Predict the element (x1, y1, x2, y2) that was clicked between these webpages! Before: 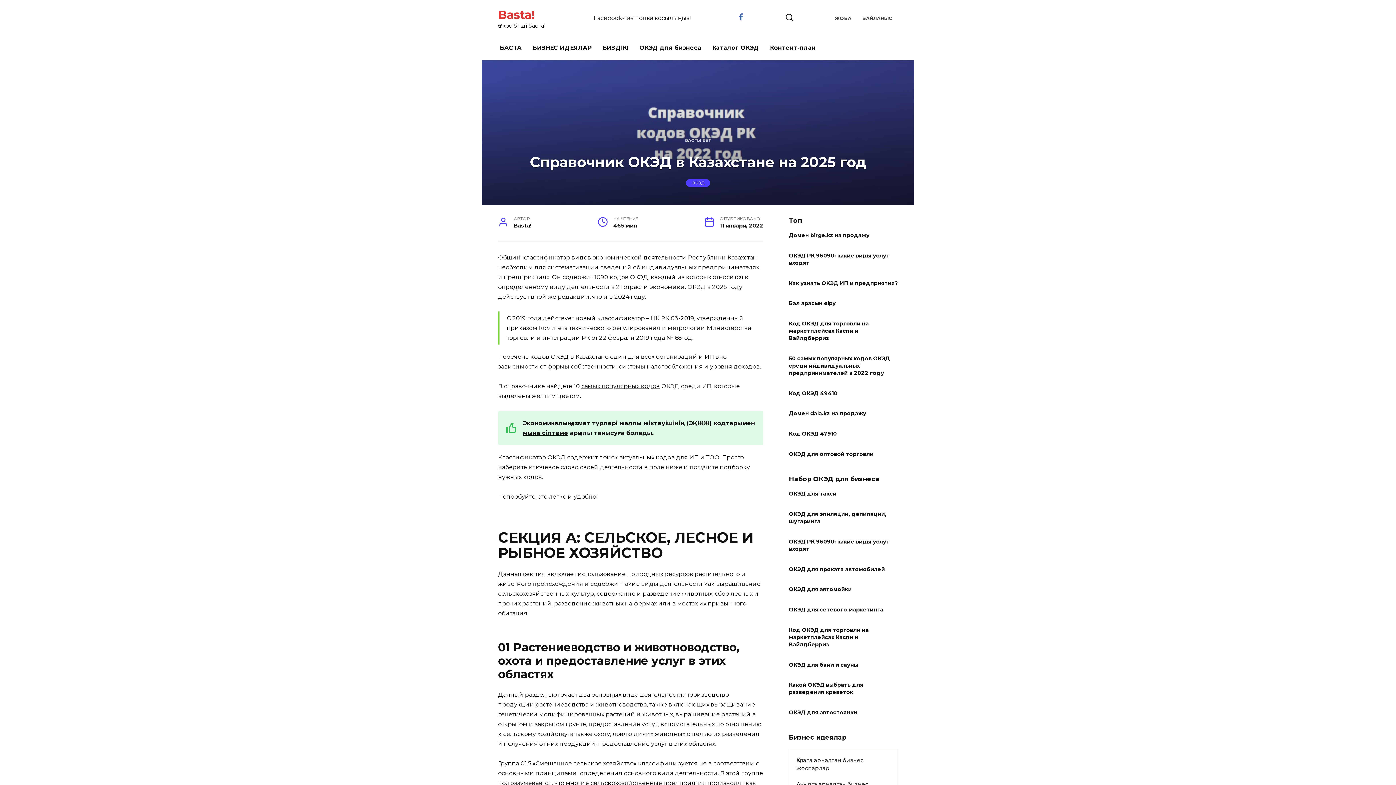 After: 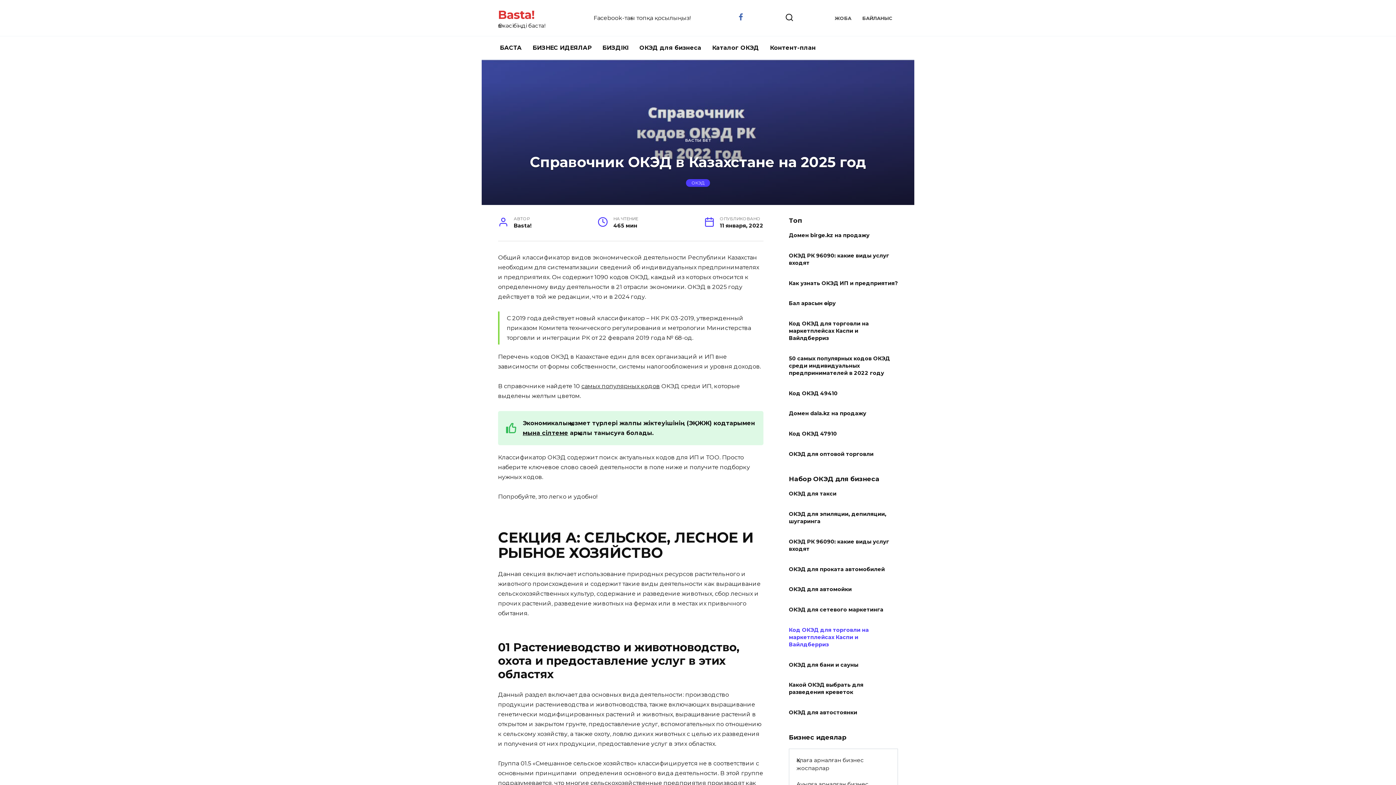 Action: label: Код ОКЭД для торговли на маркетплейсах Каспи и Вайлдберриз bbox: (789, 626, 869, 648)